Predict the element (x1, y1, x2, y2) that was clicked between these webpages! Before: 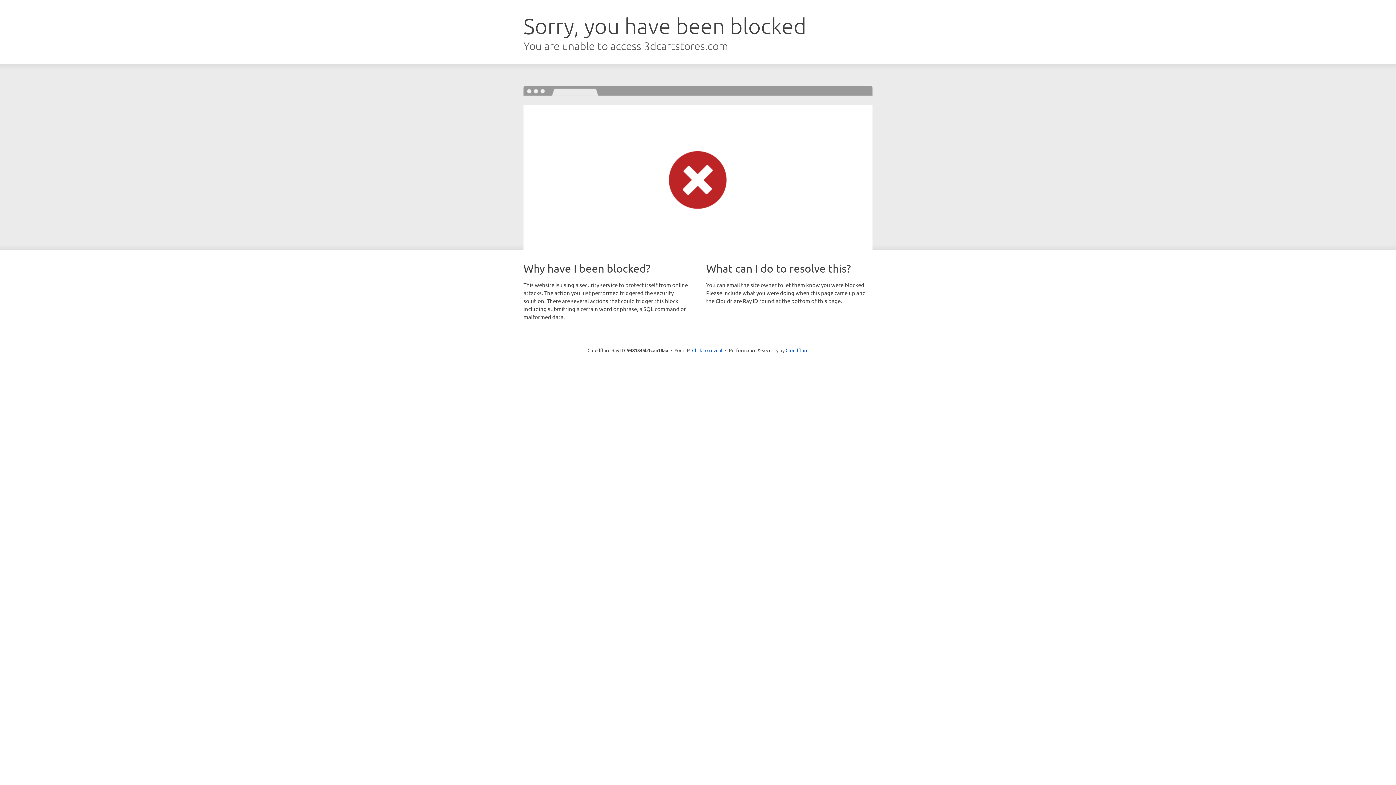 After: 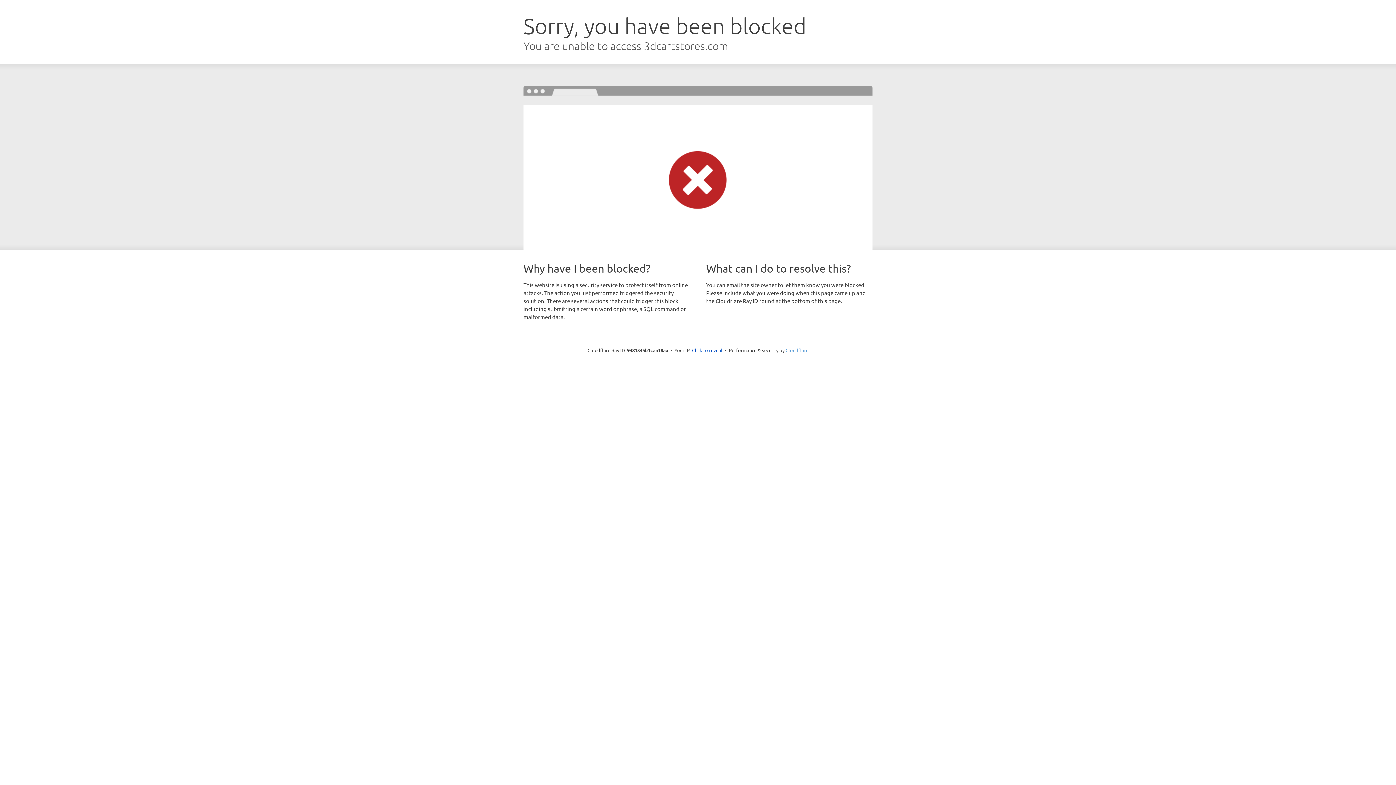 Action: bbox: (785, 347, 808, 353) label: Cloudflare